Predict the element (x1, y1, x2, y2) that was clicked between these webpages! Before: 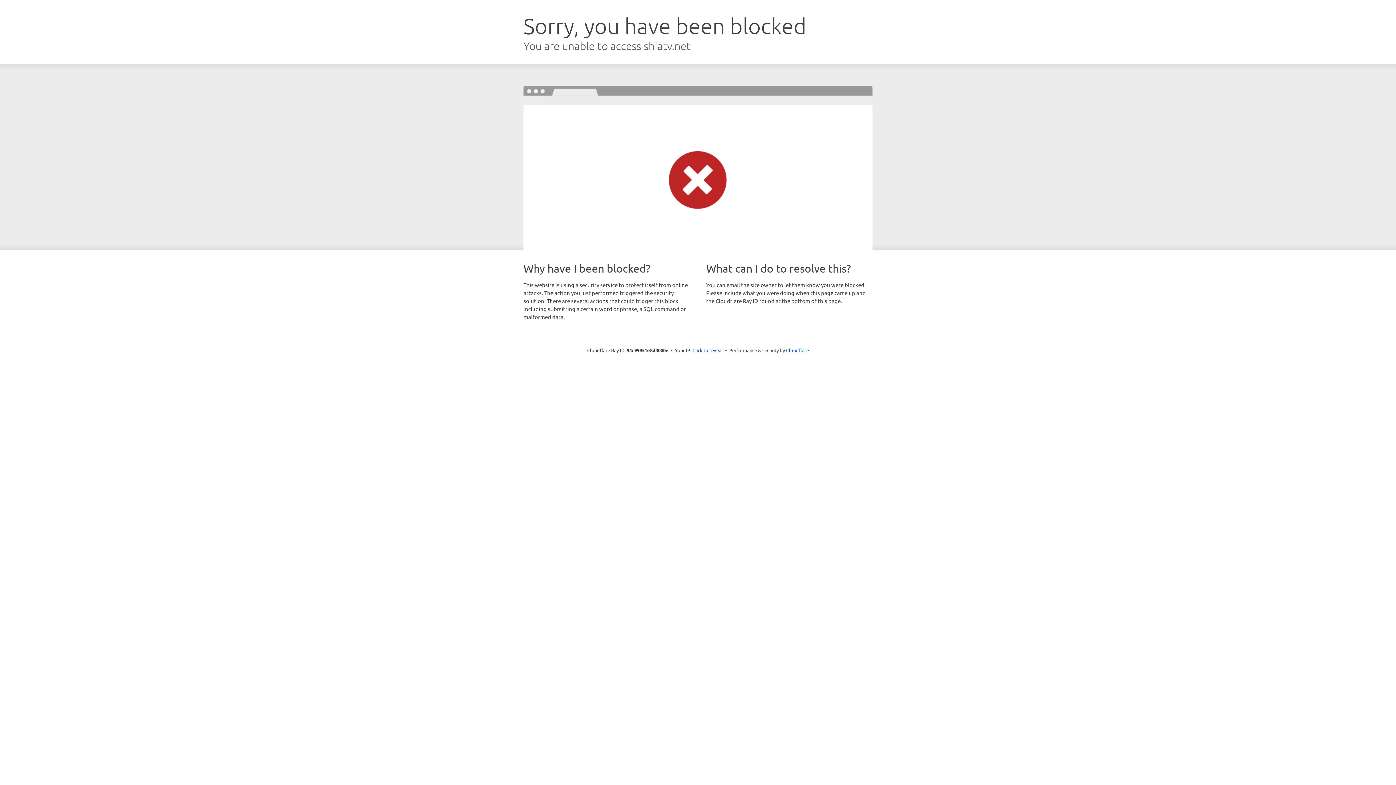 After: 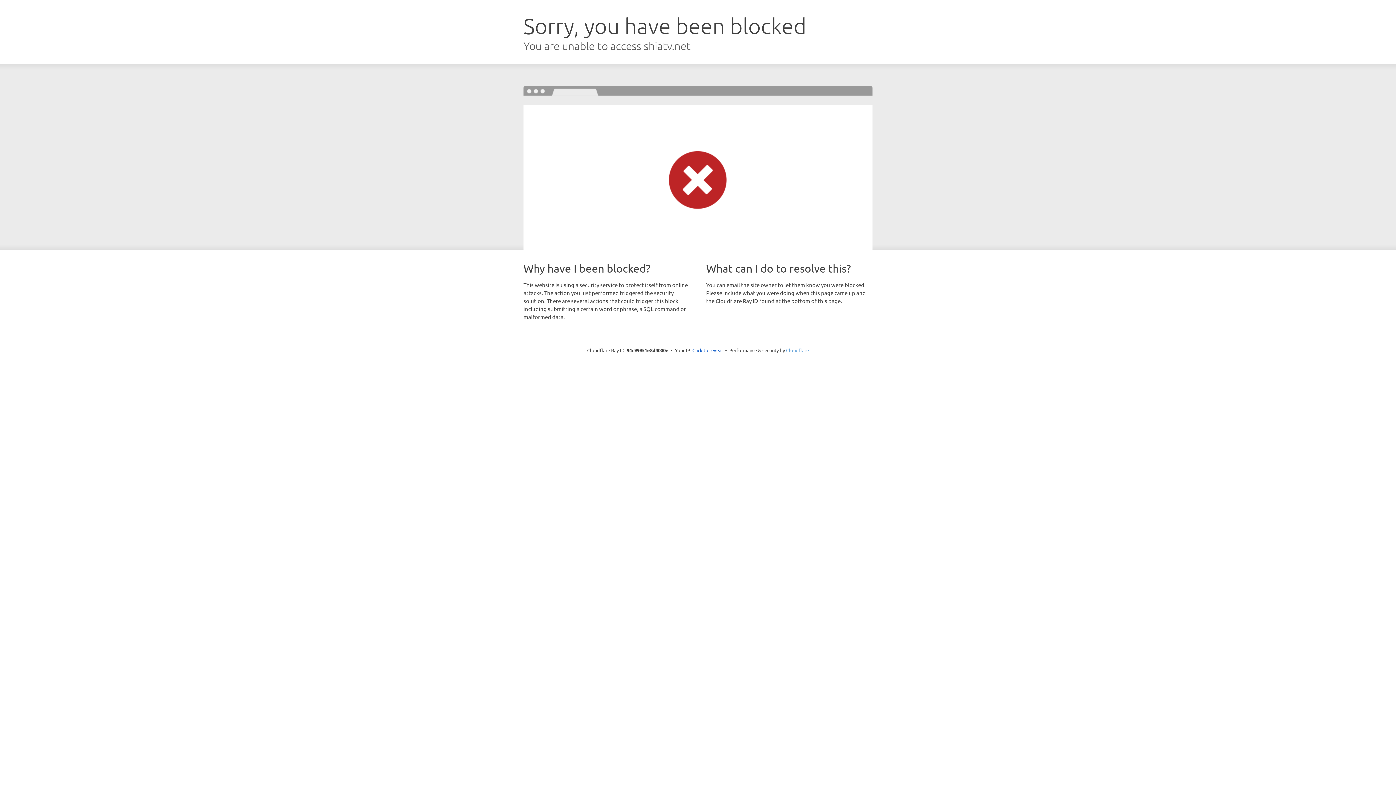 Action: label: Cloudflare bbox: (786, 347, 809, 353)